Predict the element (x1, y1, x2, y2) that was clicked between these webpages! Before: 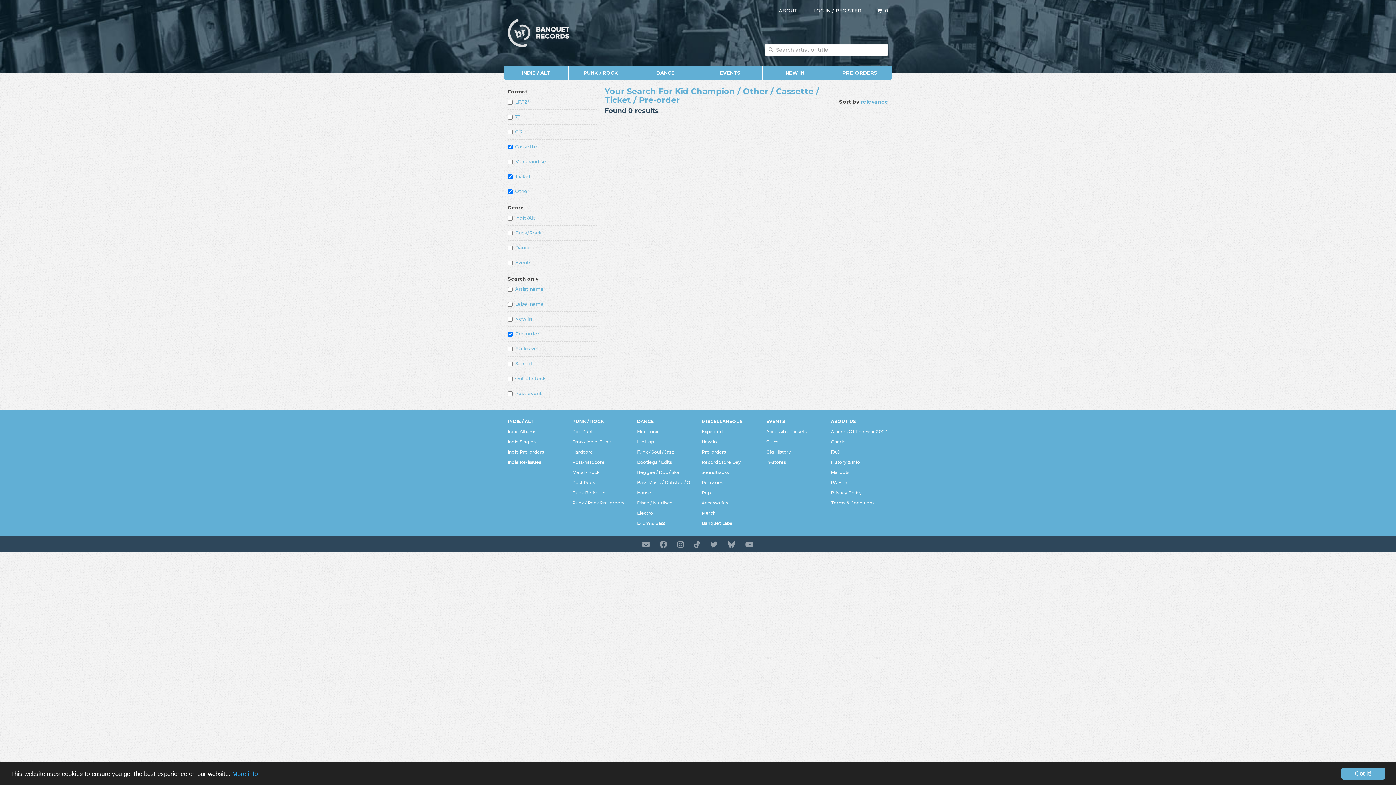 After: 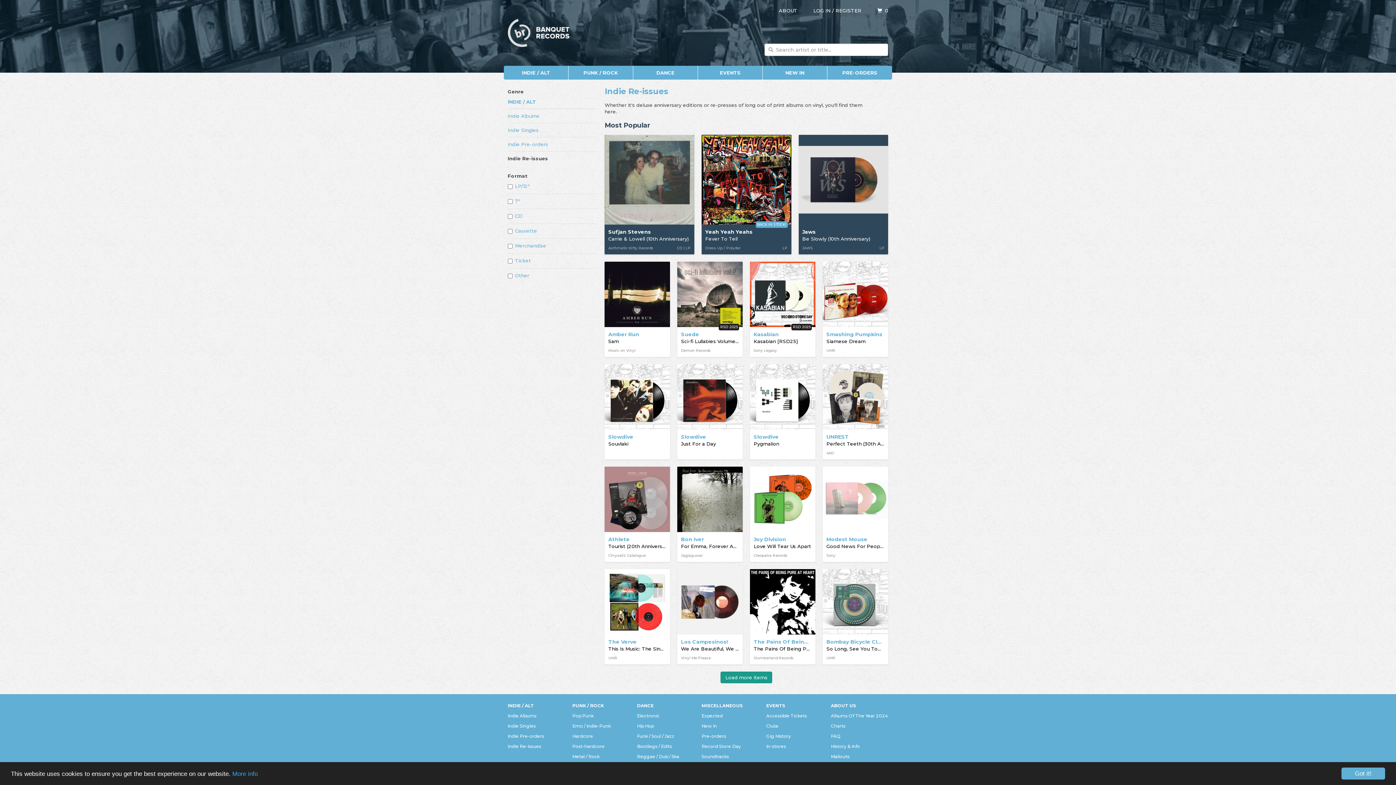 Action: label: Indie Re-issues bbox: (507, 458, 541, 466)